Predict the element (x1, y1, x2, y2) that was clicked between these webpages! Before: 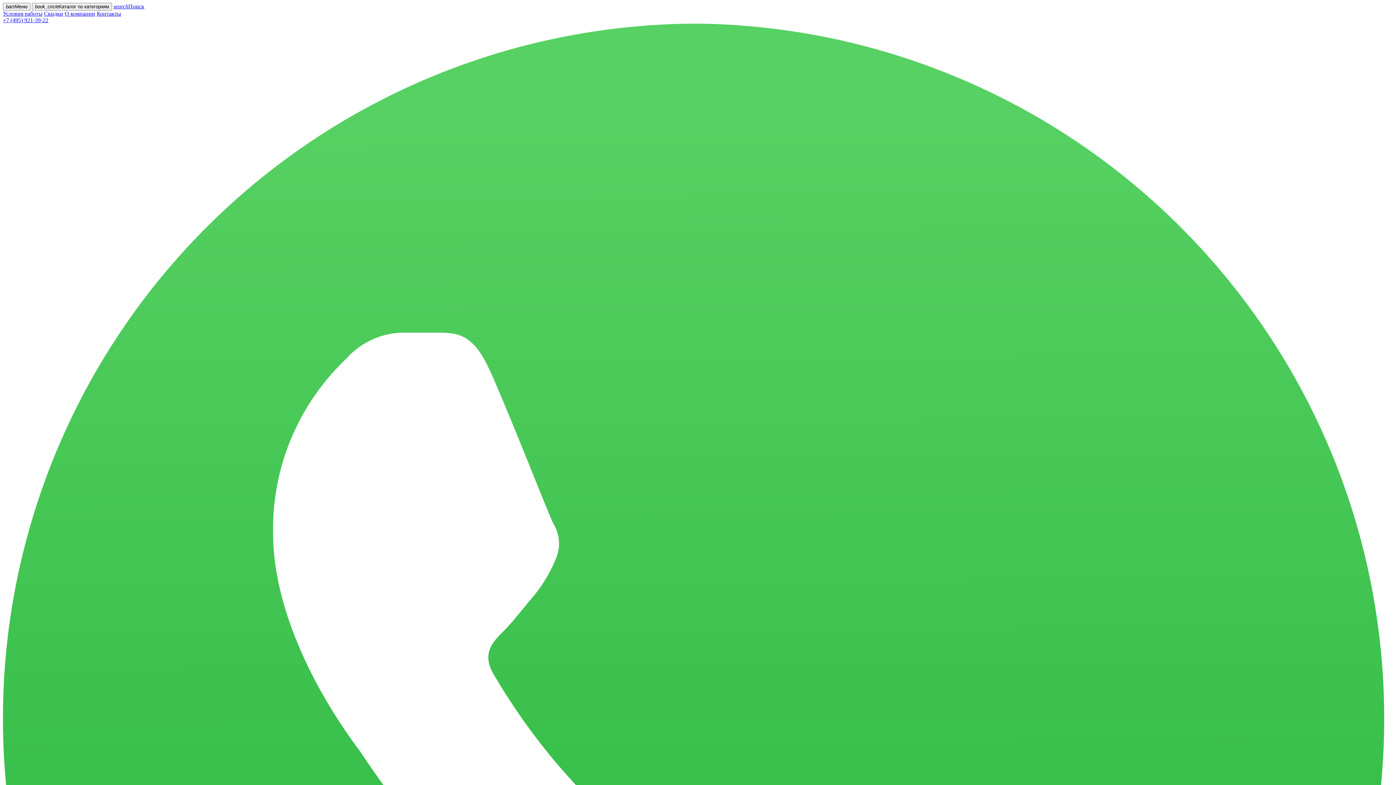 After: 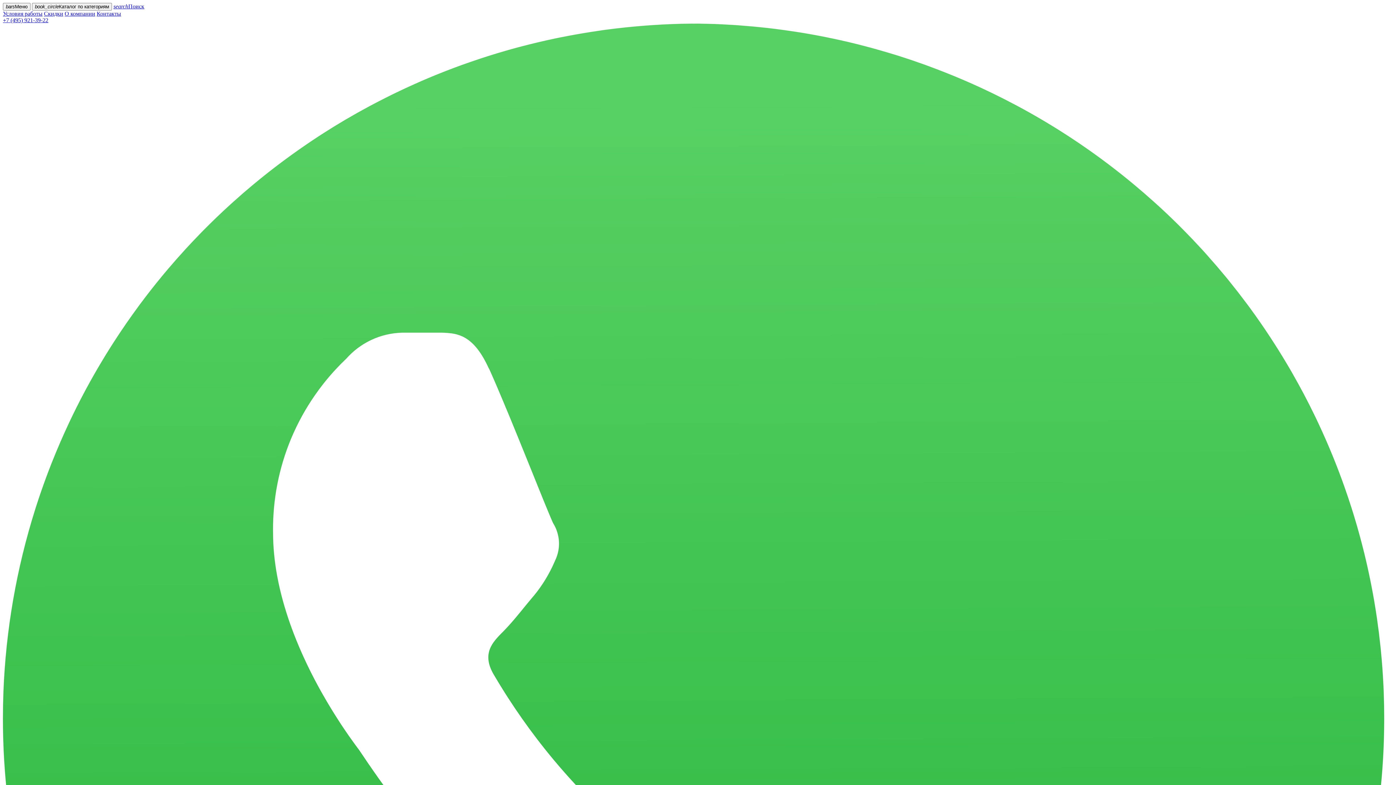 Action: bbox: (96, 10, 121, 16) label: Контакты